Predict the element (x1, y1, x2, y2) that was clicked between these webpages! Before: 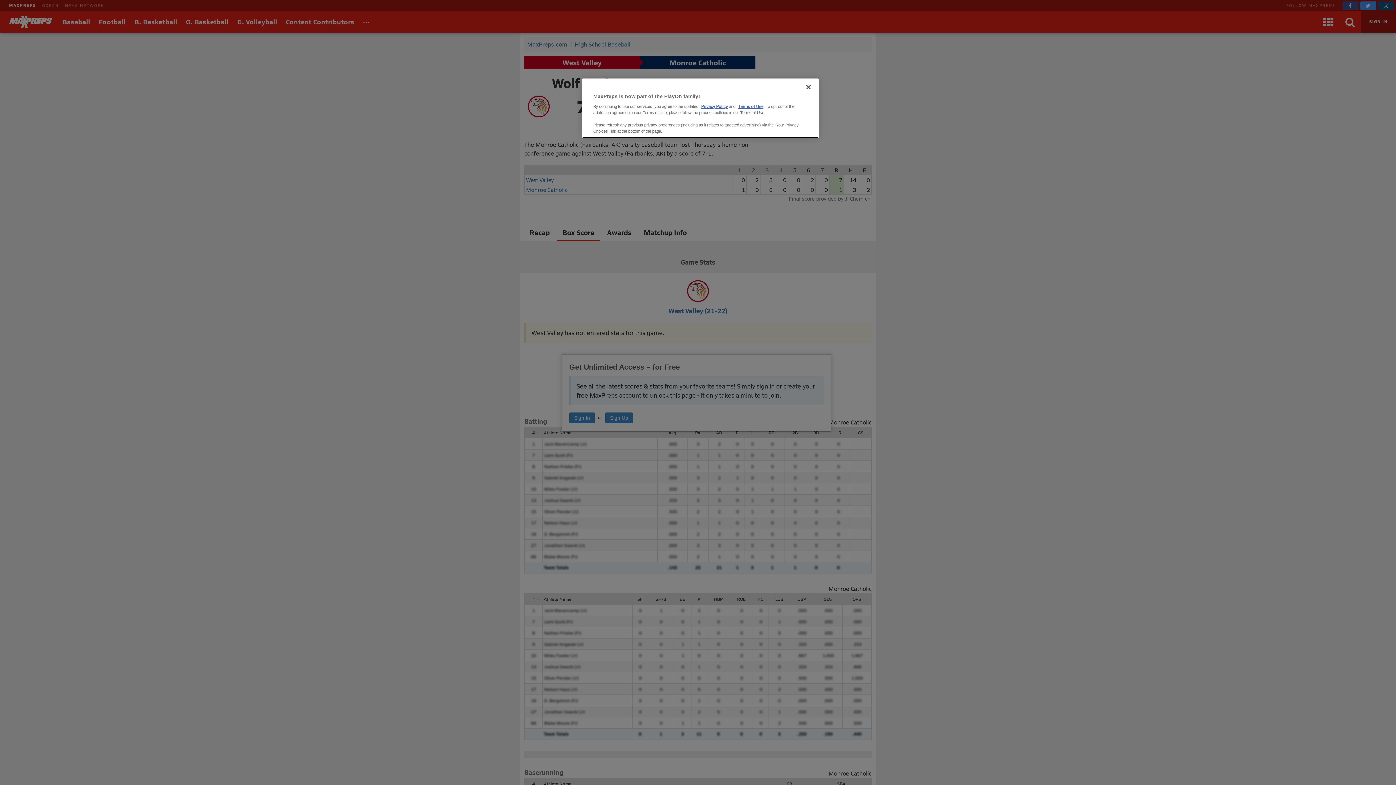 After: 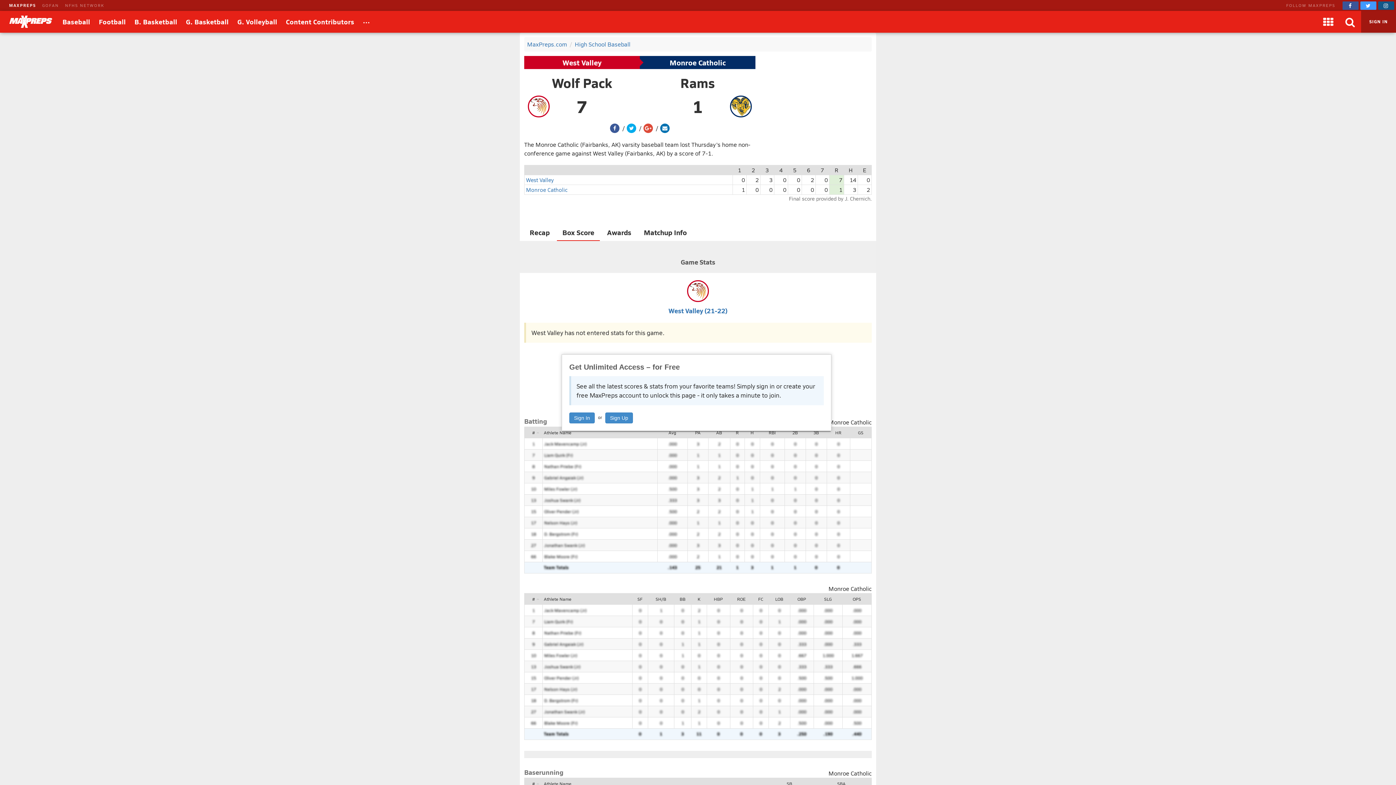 Action: bbox: (800, 79, 816, 95) label: Close